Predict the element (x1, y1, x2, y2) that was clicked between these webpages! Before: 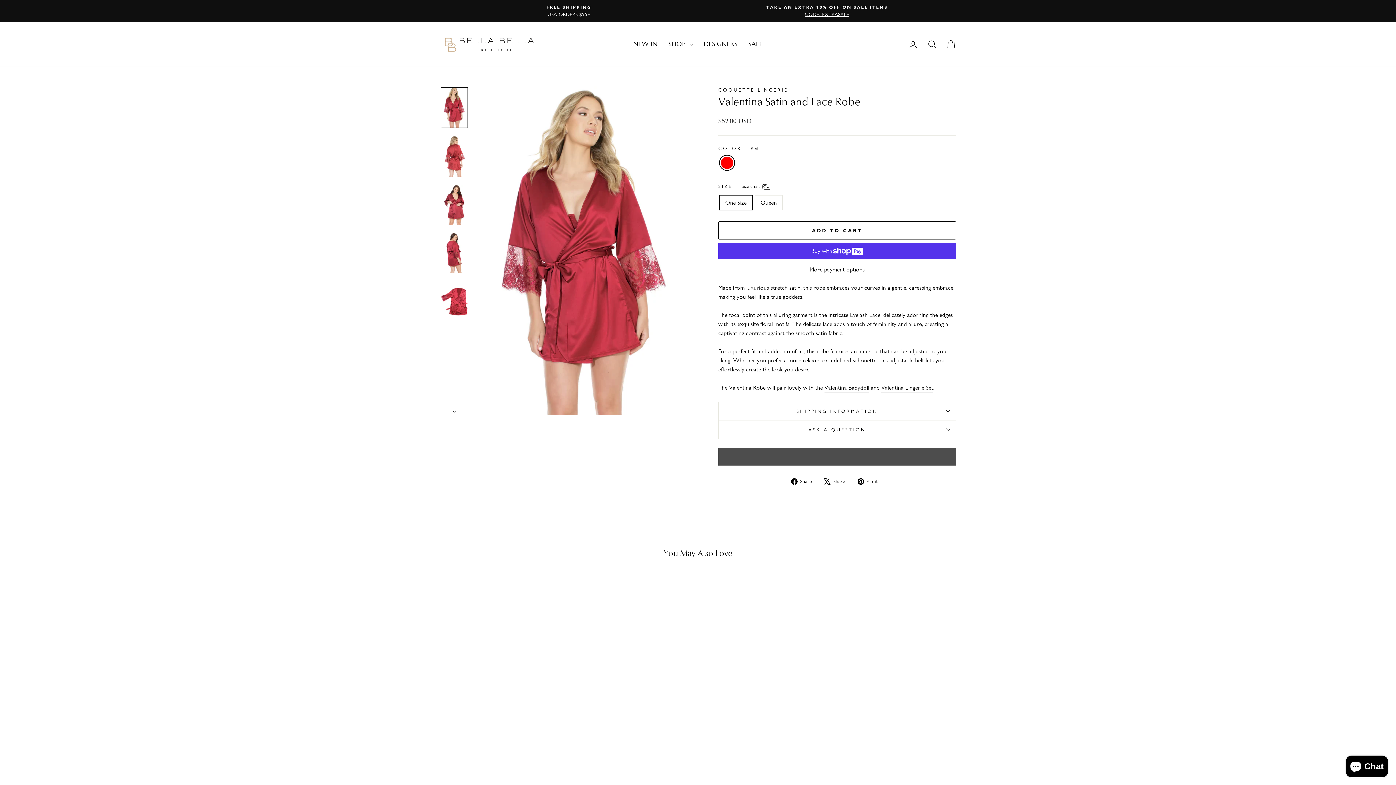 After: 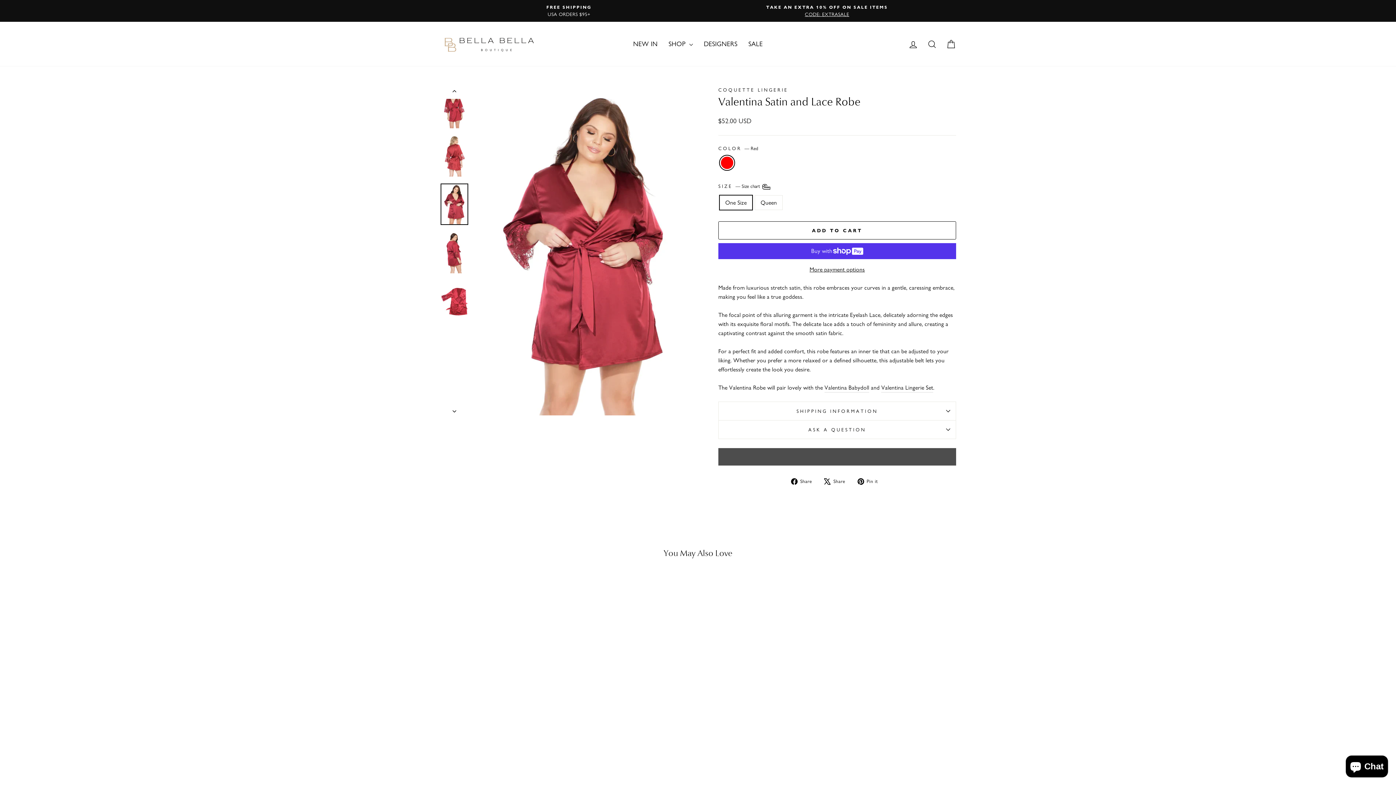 Action: bbox: (440, 183, 468, 225)